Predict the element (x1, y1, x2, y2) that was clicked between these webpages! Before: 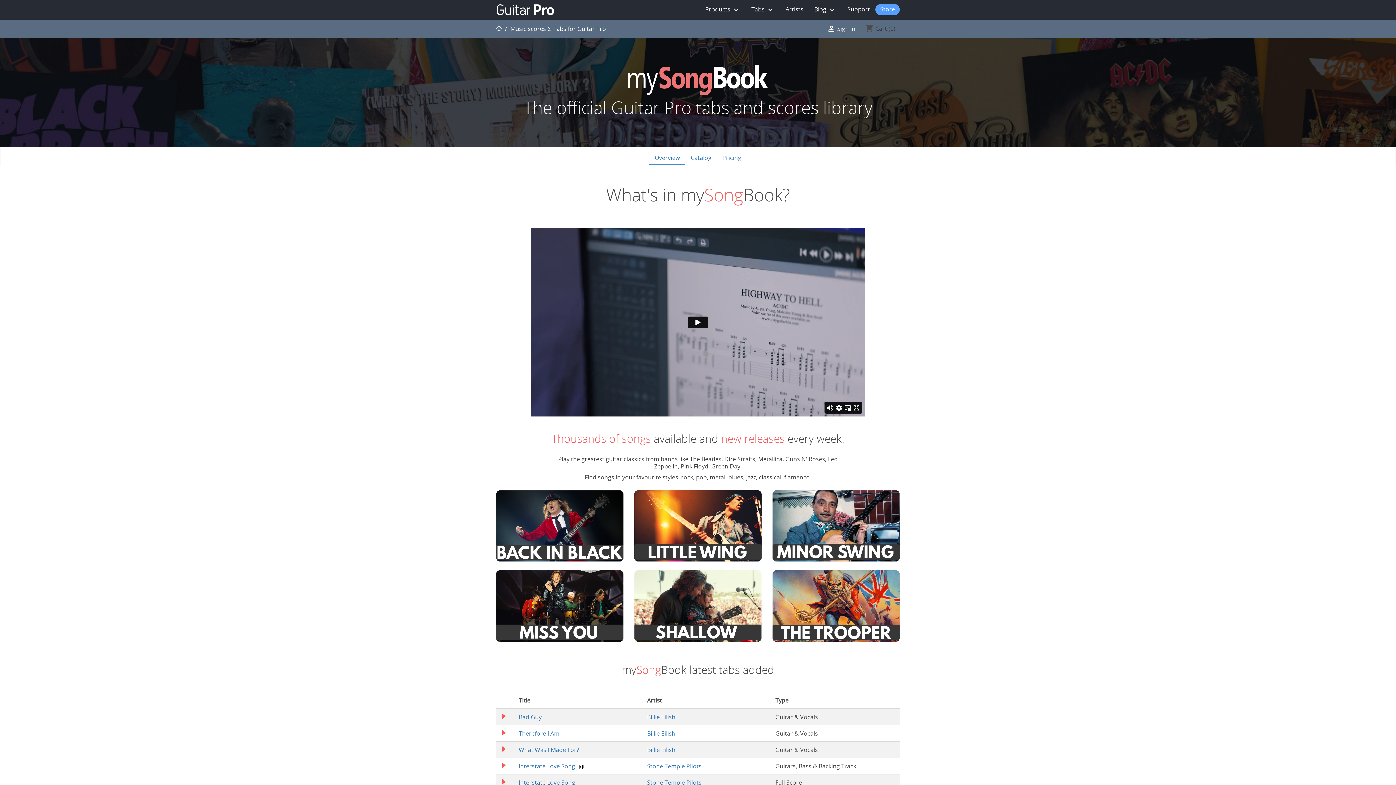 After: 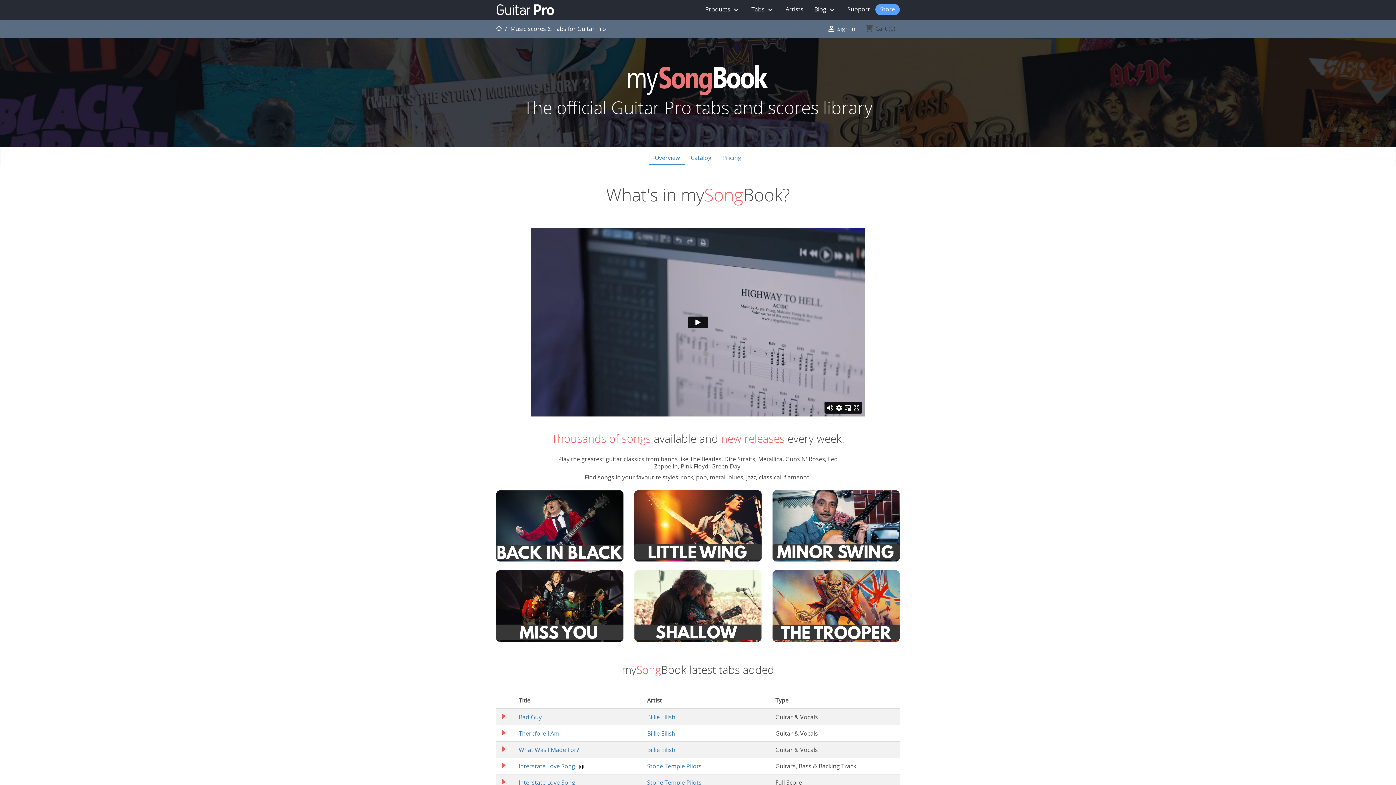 Action: bbox: (649, 150, 685, 166) label: Overview